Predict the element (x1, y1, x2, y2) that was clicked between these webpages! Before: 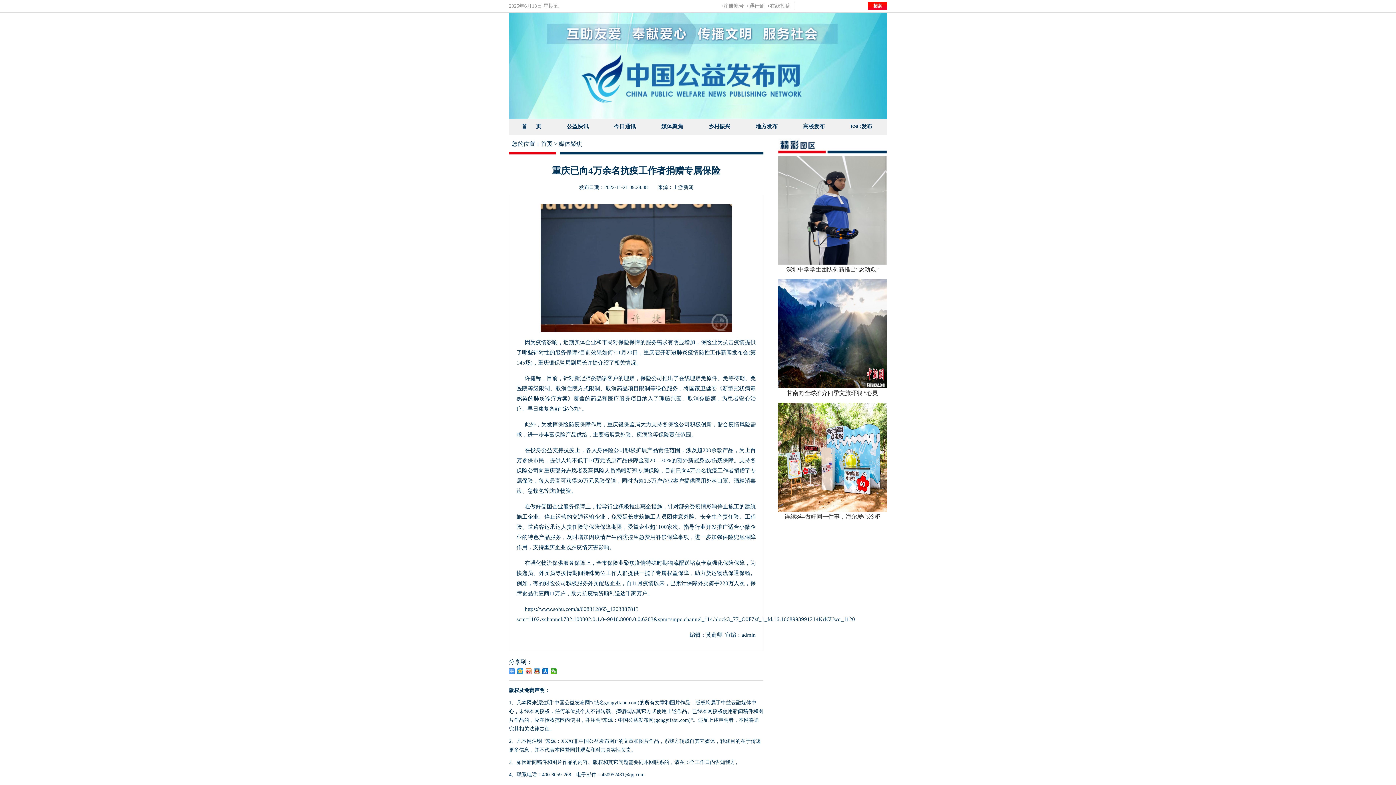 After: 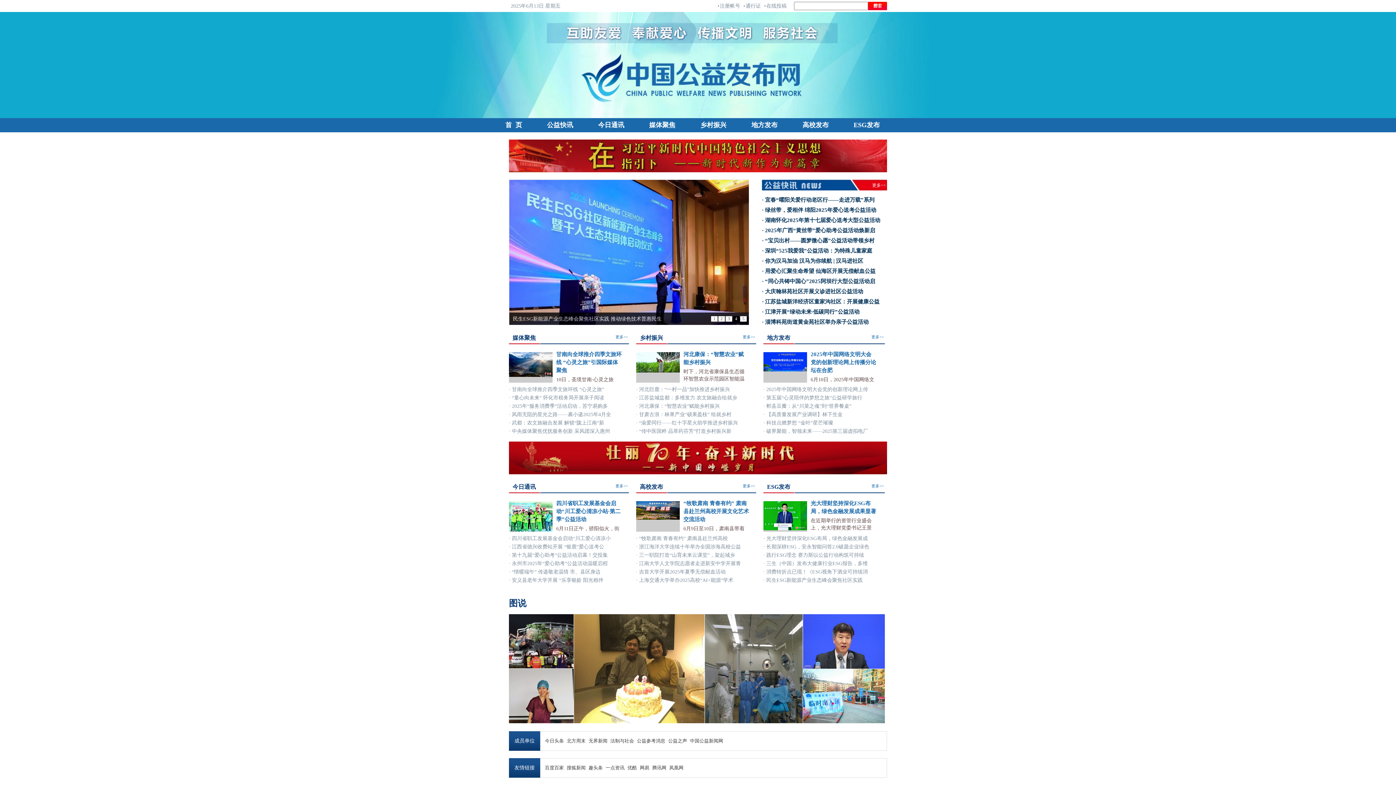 Action: label: 首      页 bbox: (521, 123, 541, 129)